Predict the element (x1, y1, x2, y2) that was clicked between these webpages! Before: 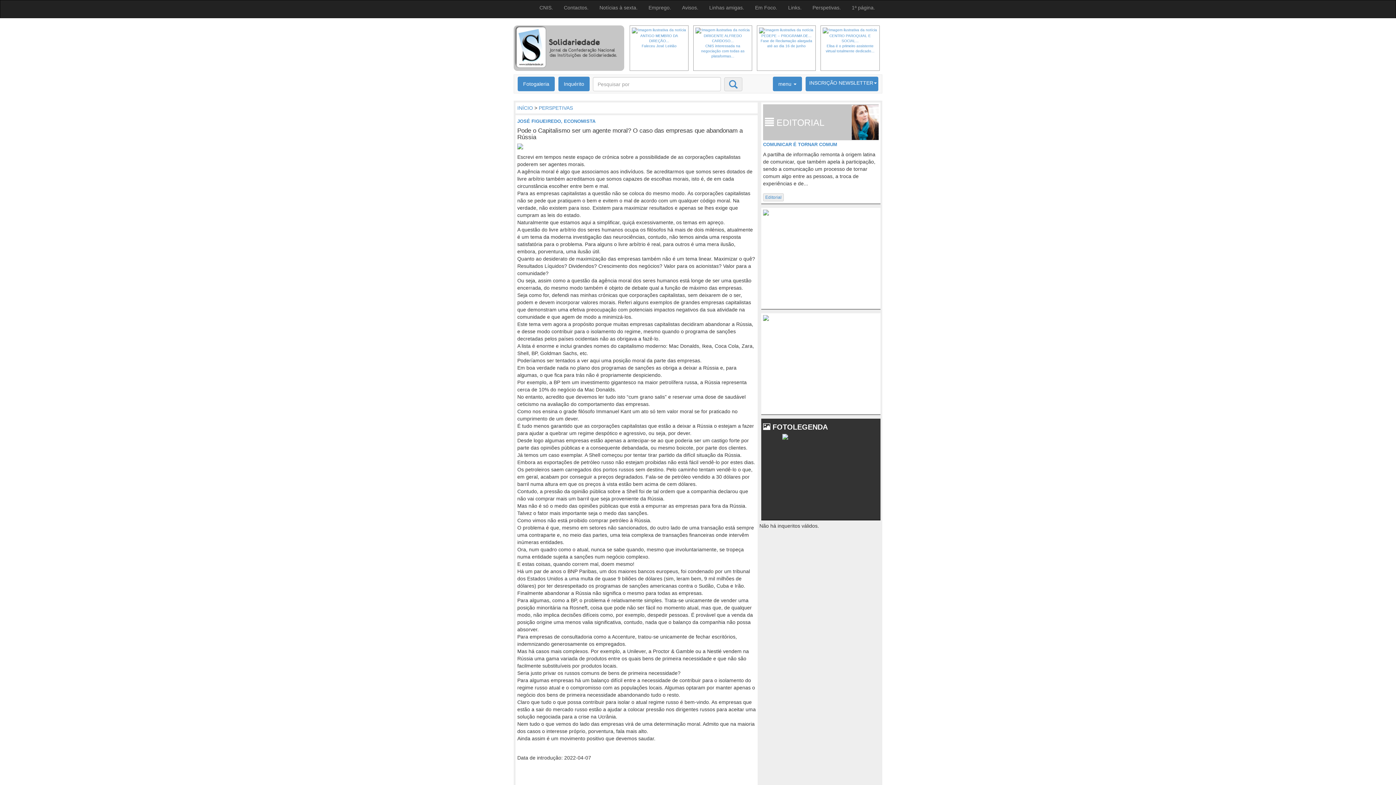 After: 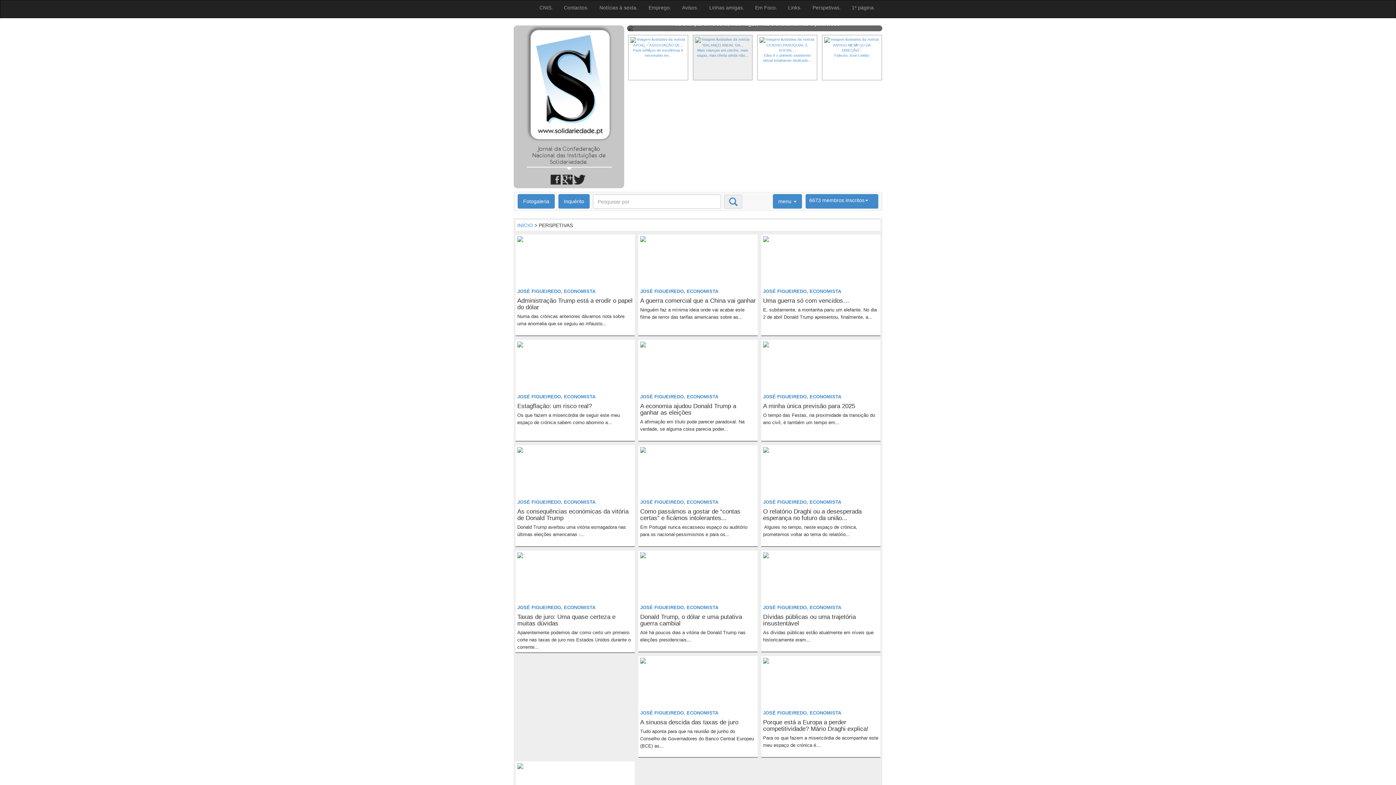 Action: bbox: (807, 0, 846, 14) label: Perspetivas.